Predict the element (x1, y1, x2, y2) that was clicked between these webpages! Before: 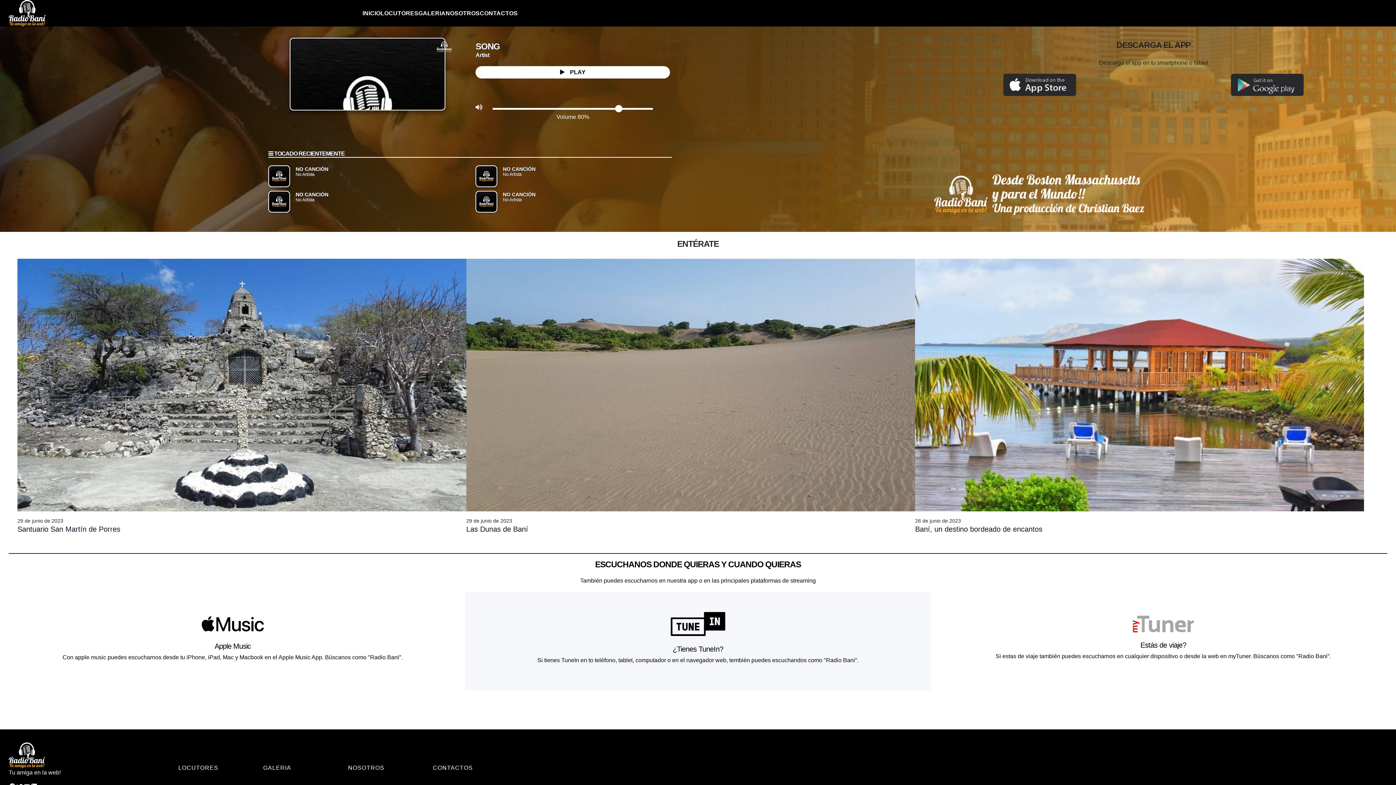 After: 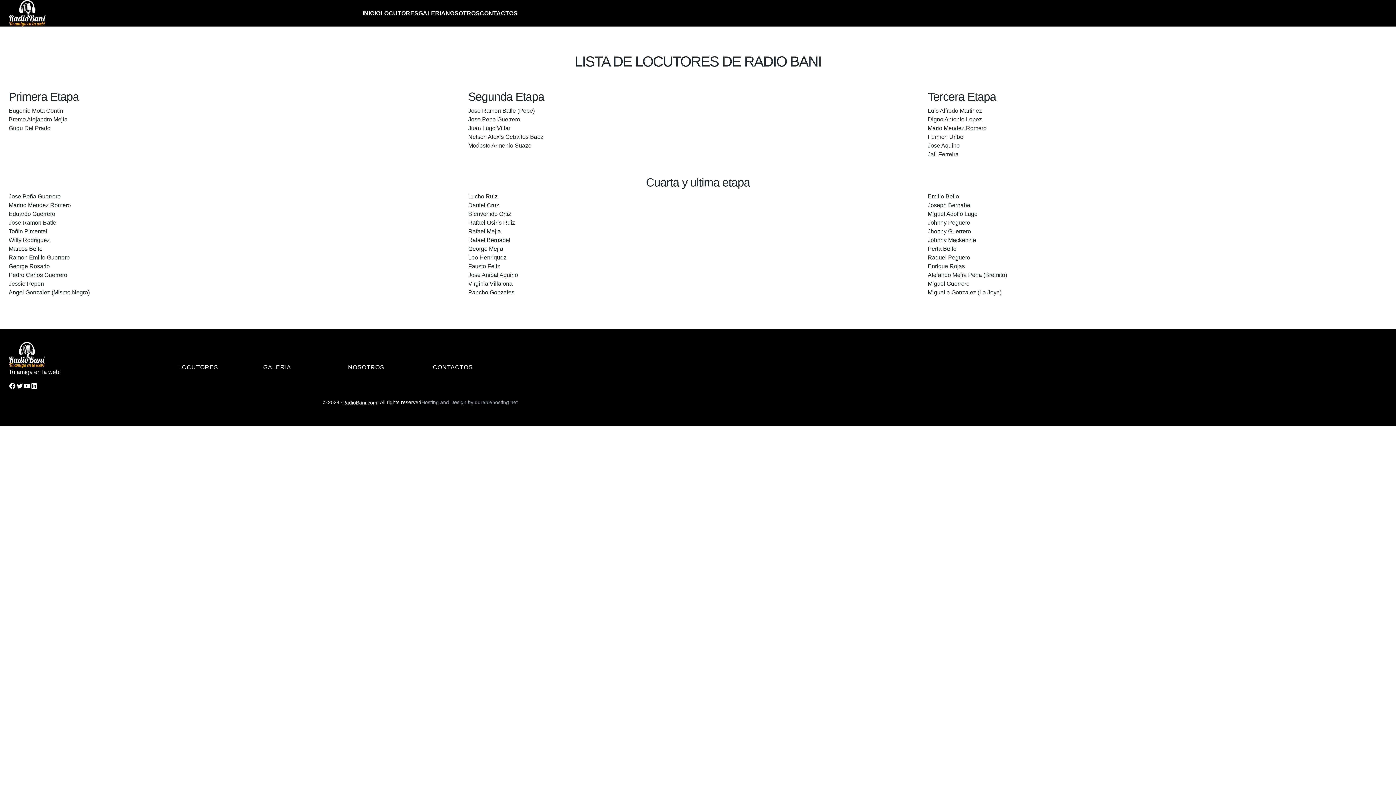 Action: label: LOCUTORES bbox: (178, 765, 218, 771)